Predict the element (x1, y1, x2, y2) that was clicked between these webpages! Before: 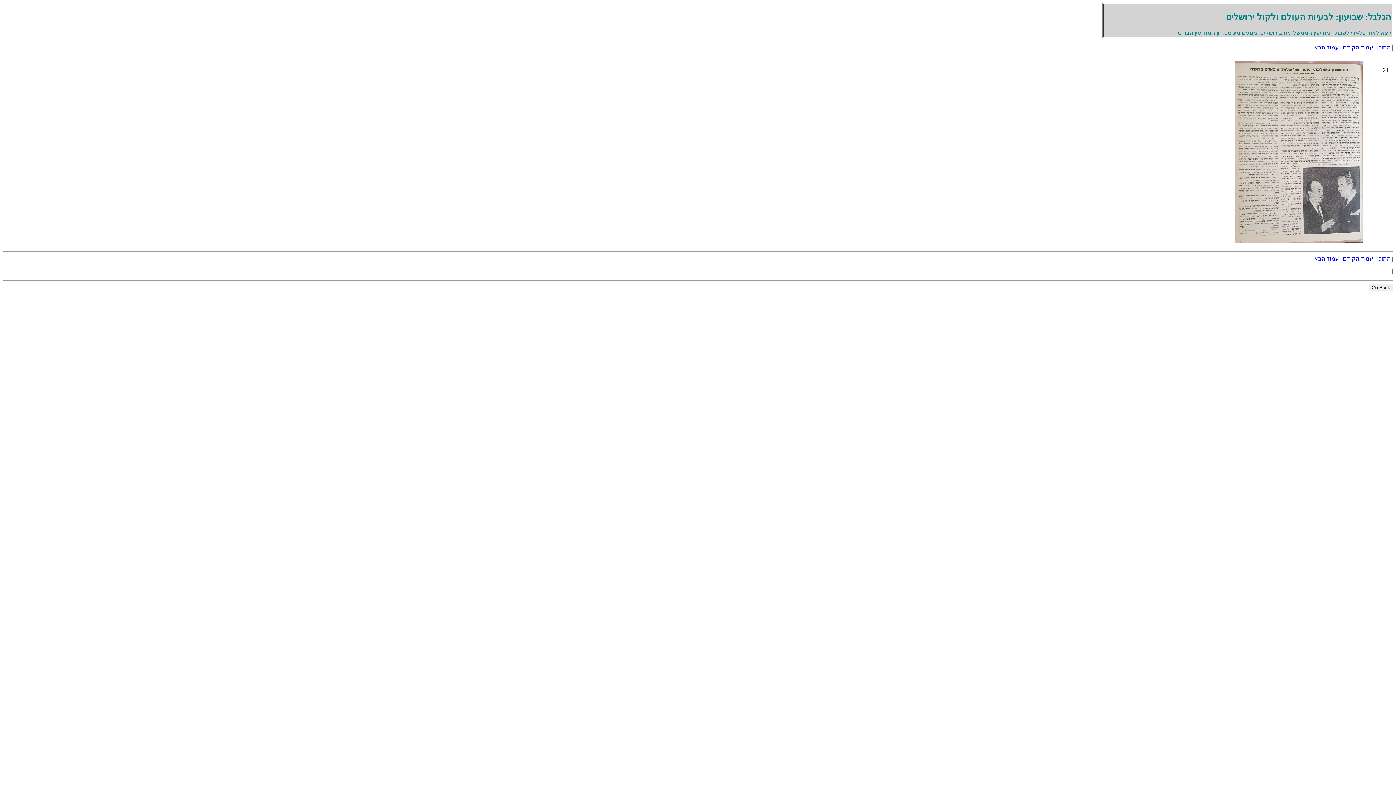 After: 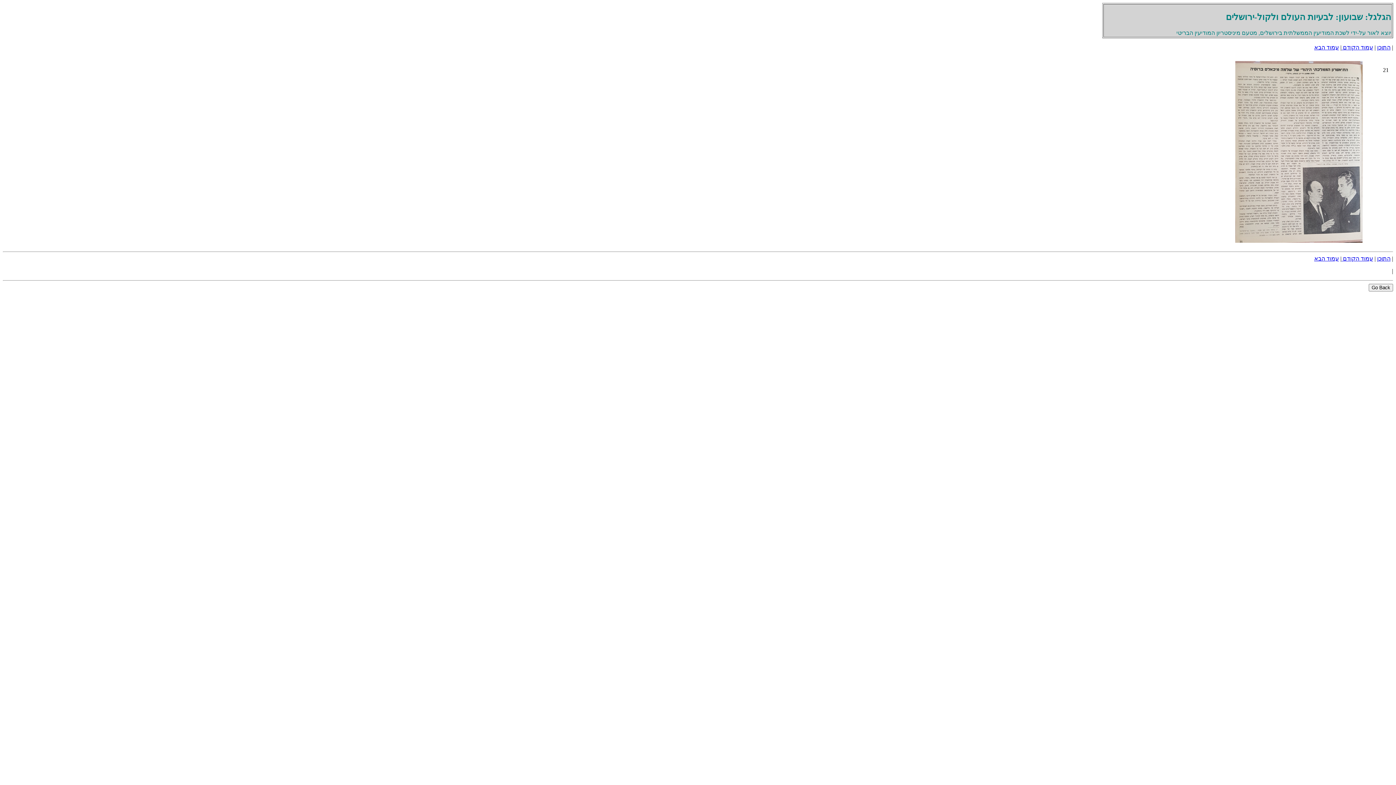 Action: bbox: (1377, 255, 1390, 261) label: התוכן